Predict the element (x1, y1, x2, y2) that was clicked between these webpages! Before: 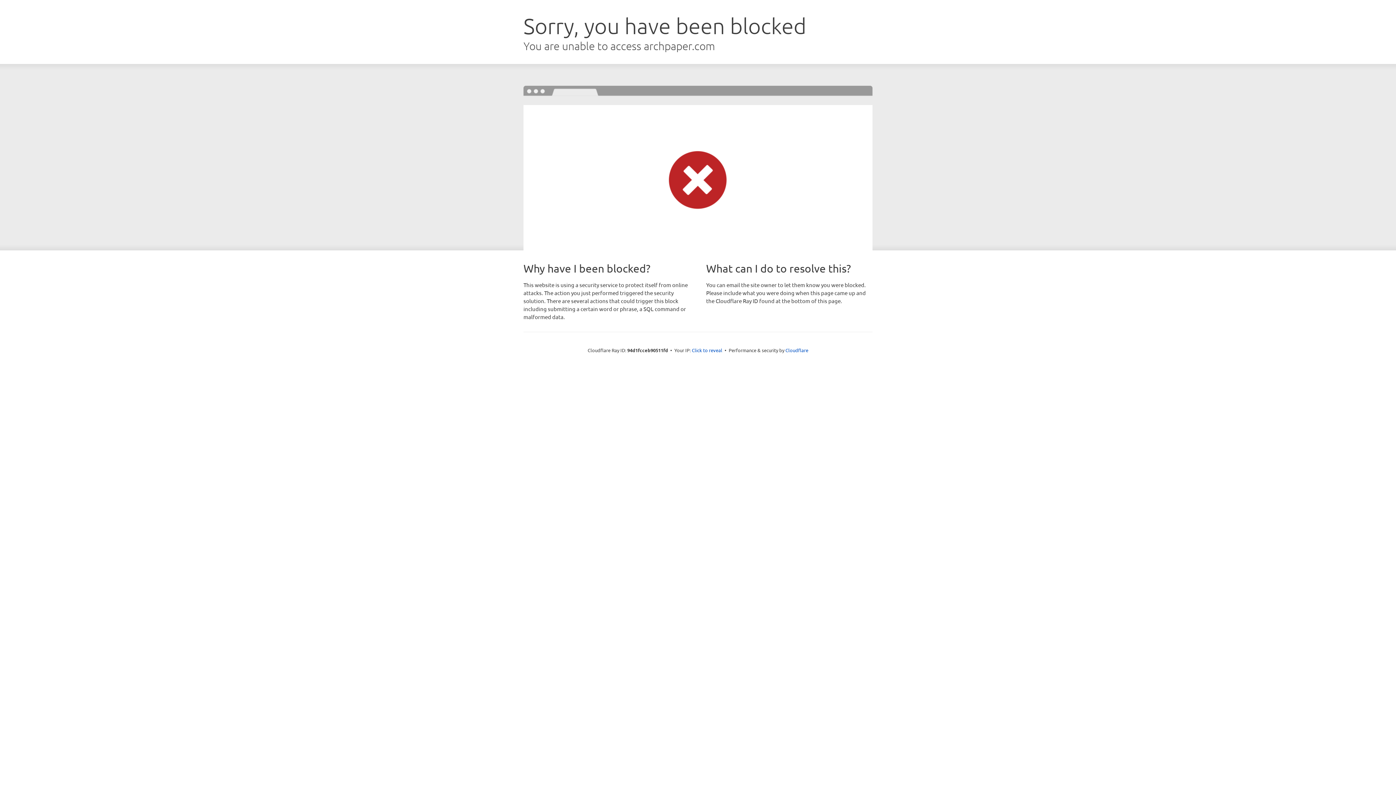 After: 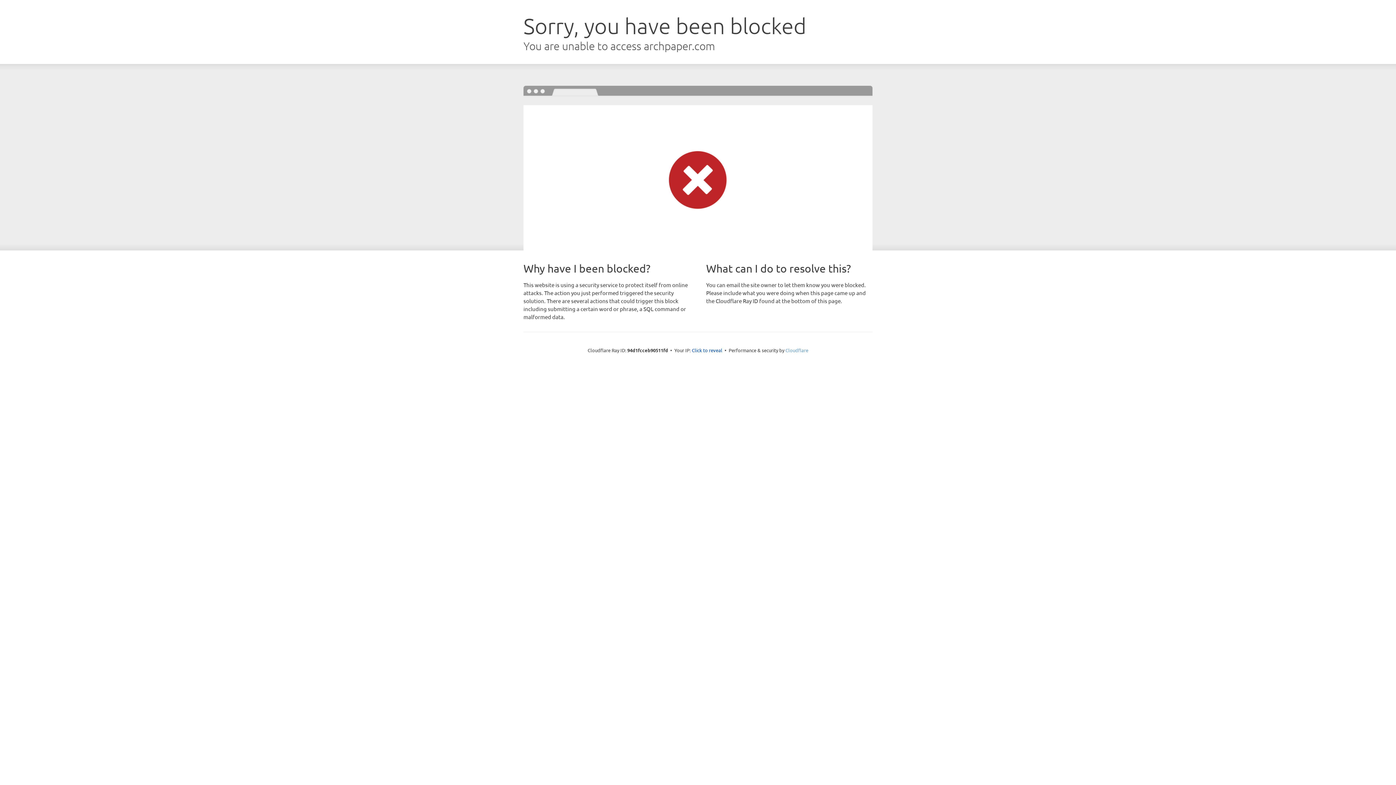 Action: label: Cloudflare bbox: (785, 347, 808, 353)